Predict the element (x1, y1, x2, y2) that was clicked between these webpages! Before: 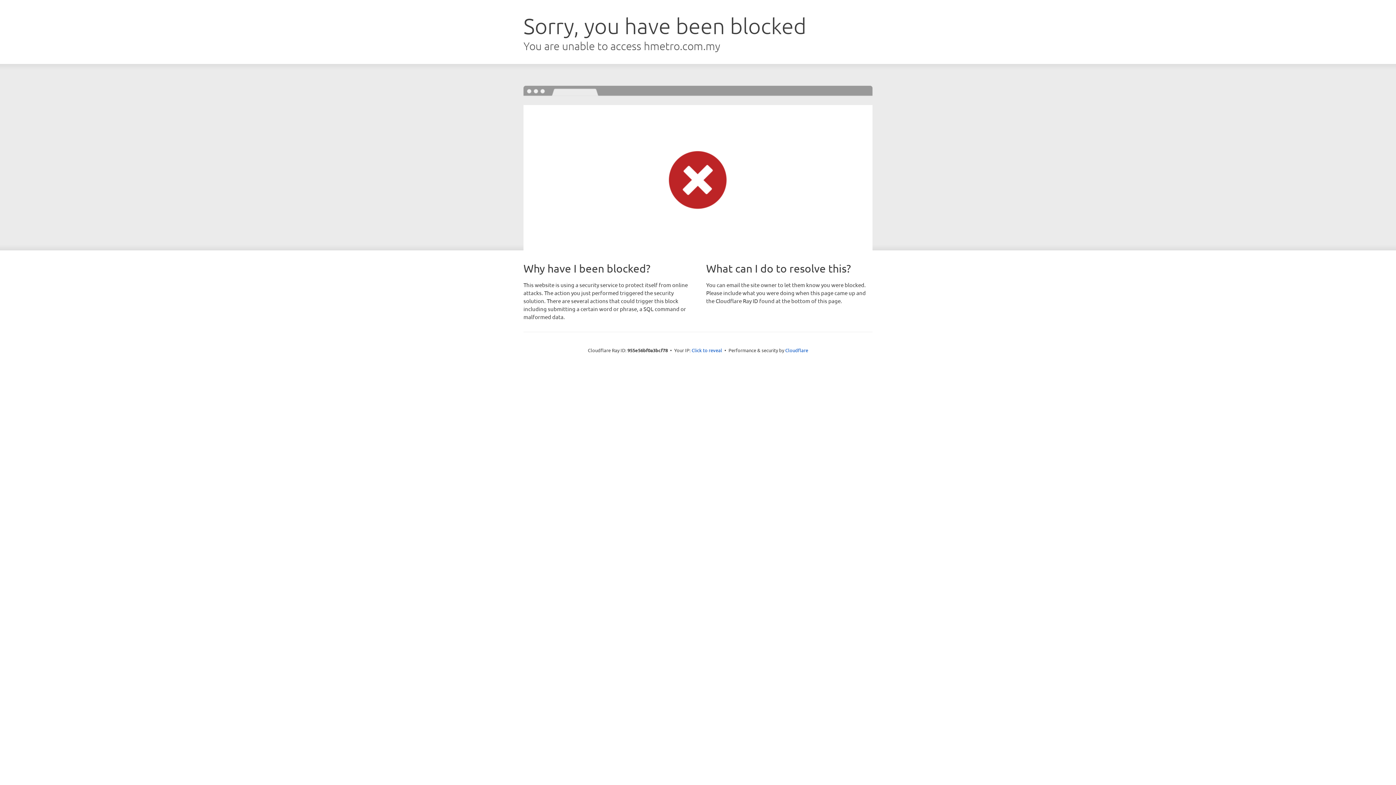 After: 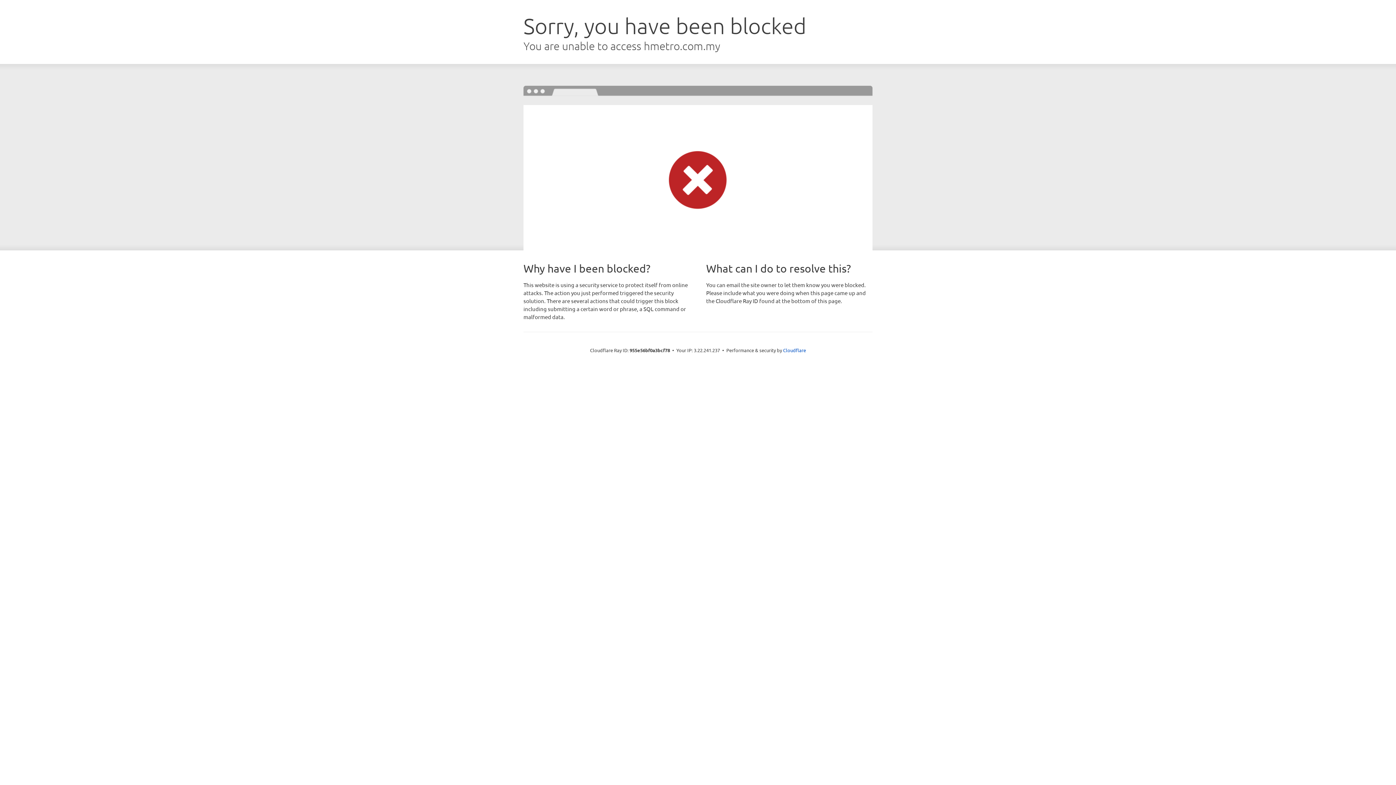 Action: label: Click to reveal bbox: (691, 346, 722, 353)